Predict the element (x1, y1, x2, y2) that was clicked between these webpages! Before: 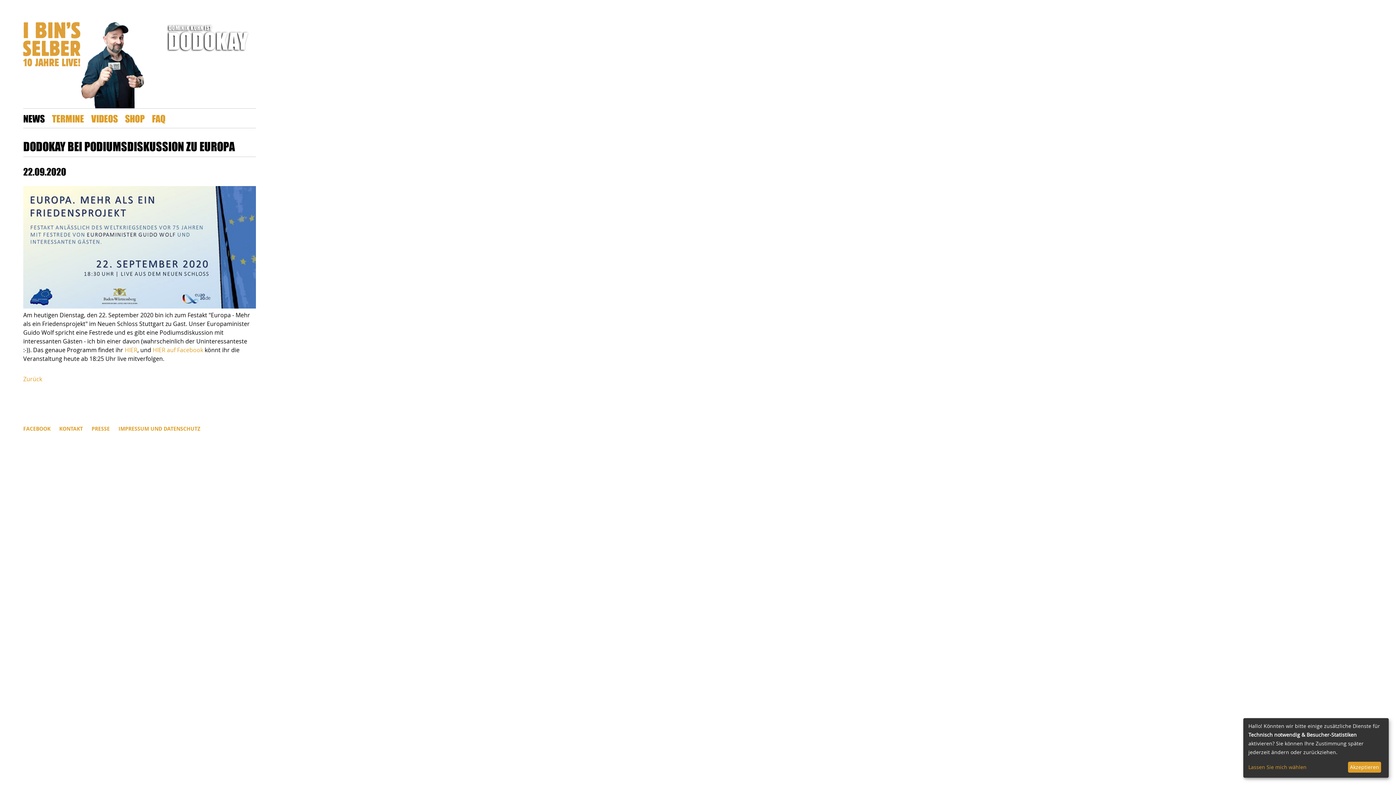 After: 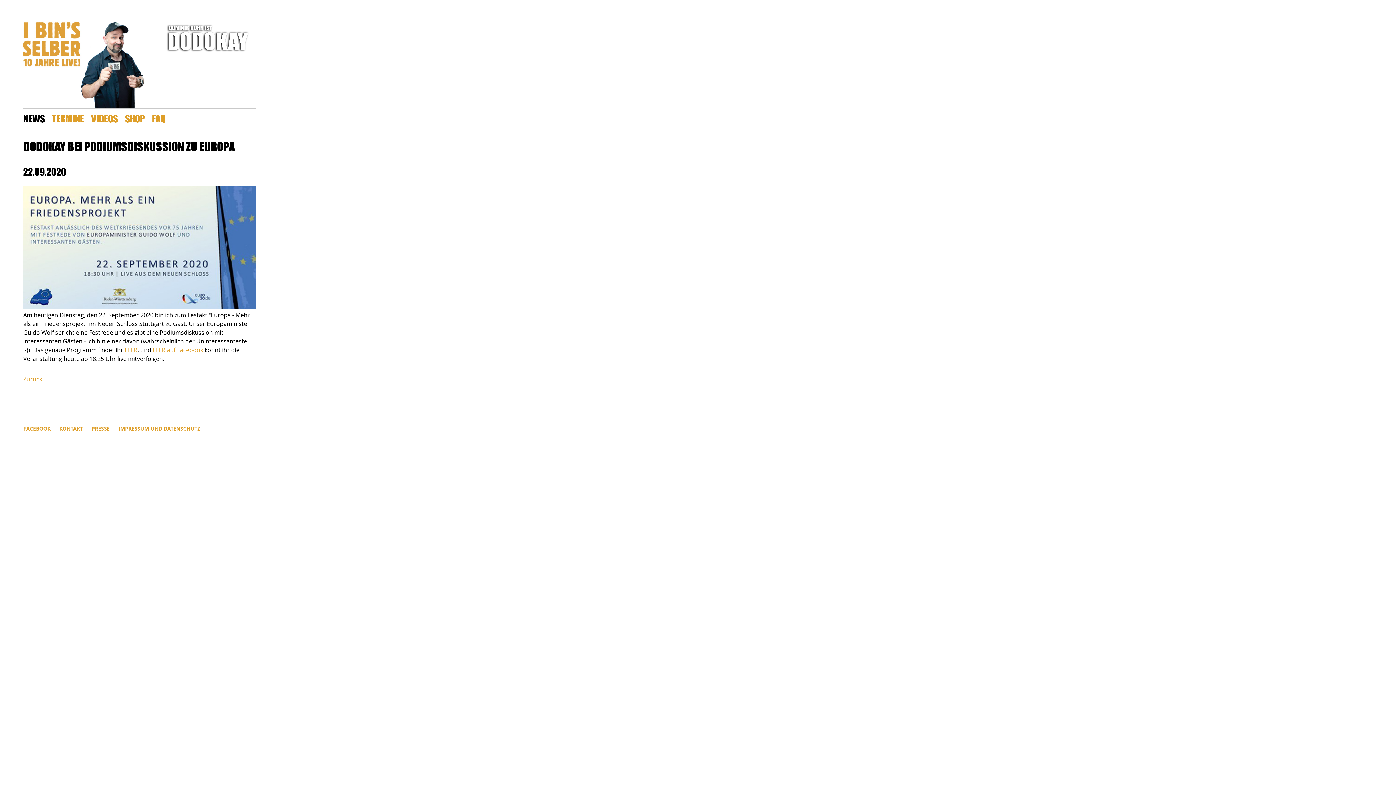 Action: label: Akzeptieren bbox: (1348, 762, 1381, 773)